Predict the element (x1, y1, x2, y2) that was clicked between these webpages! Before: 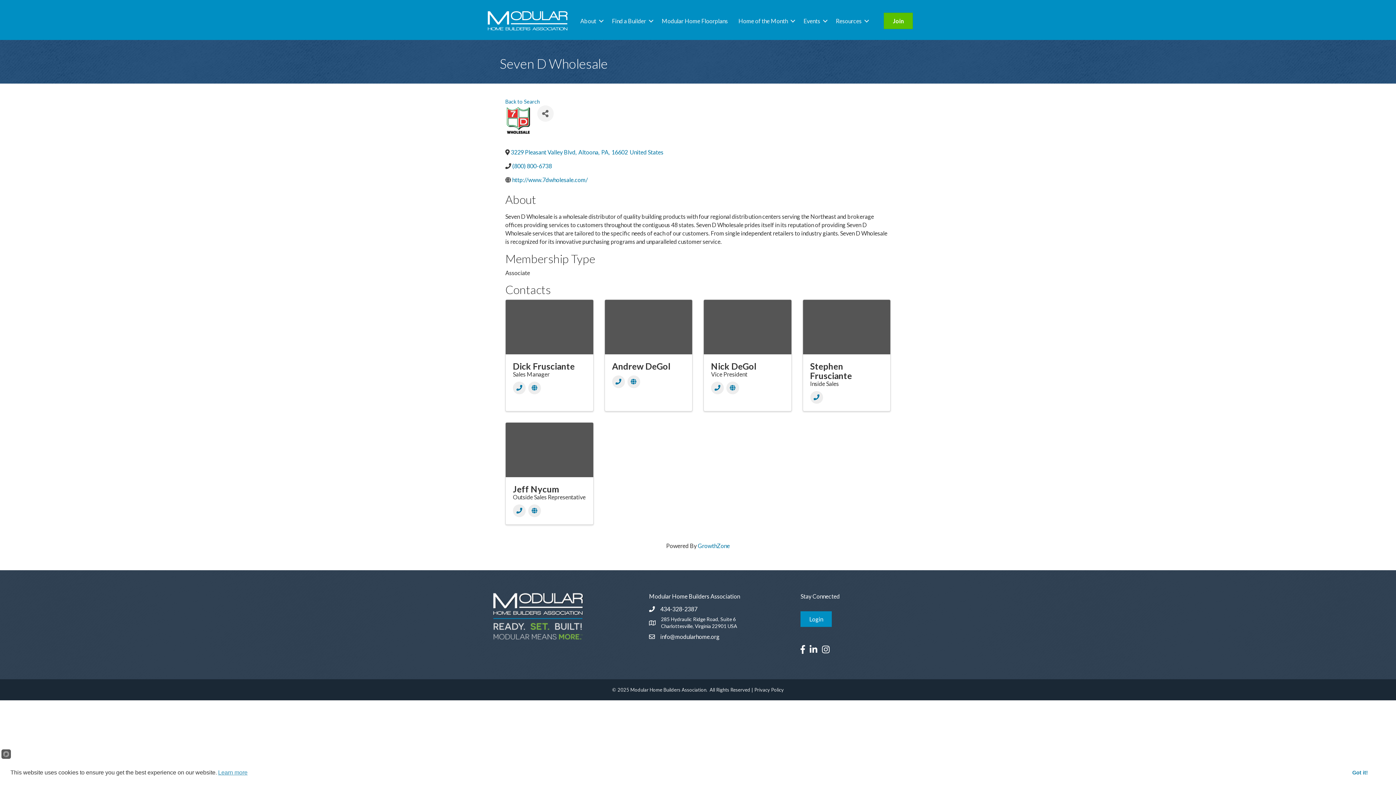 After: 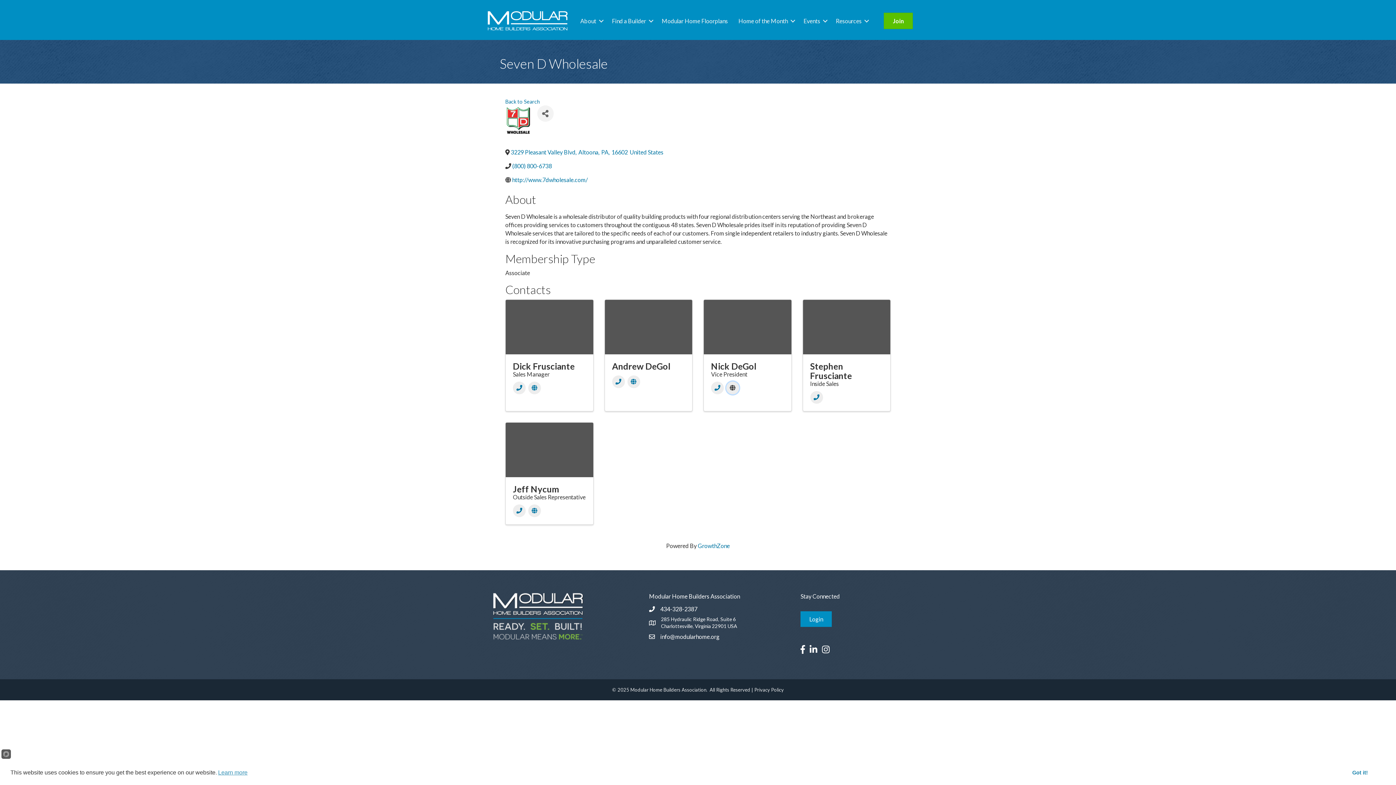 Action: label: Website bbox: (726, 381, 739, 394)